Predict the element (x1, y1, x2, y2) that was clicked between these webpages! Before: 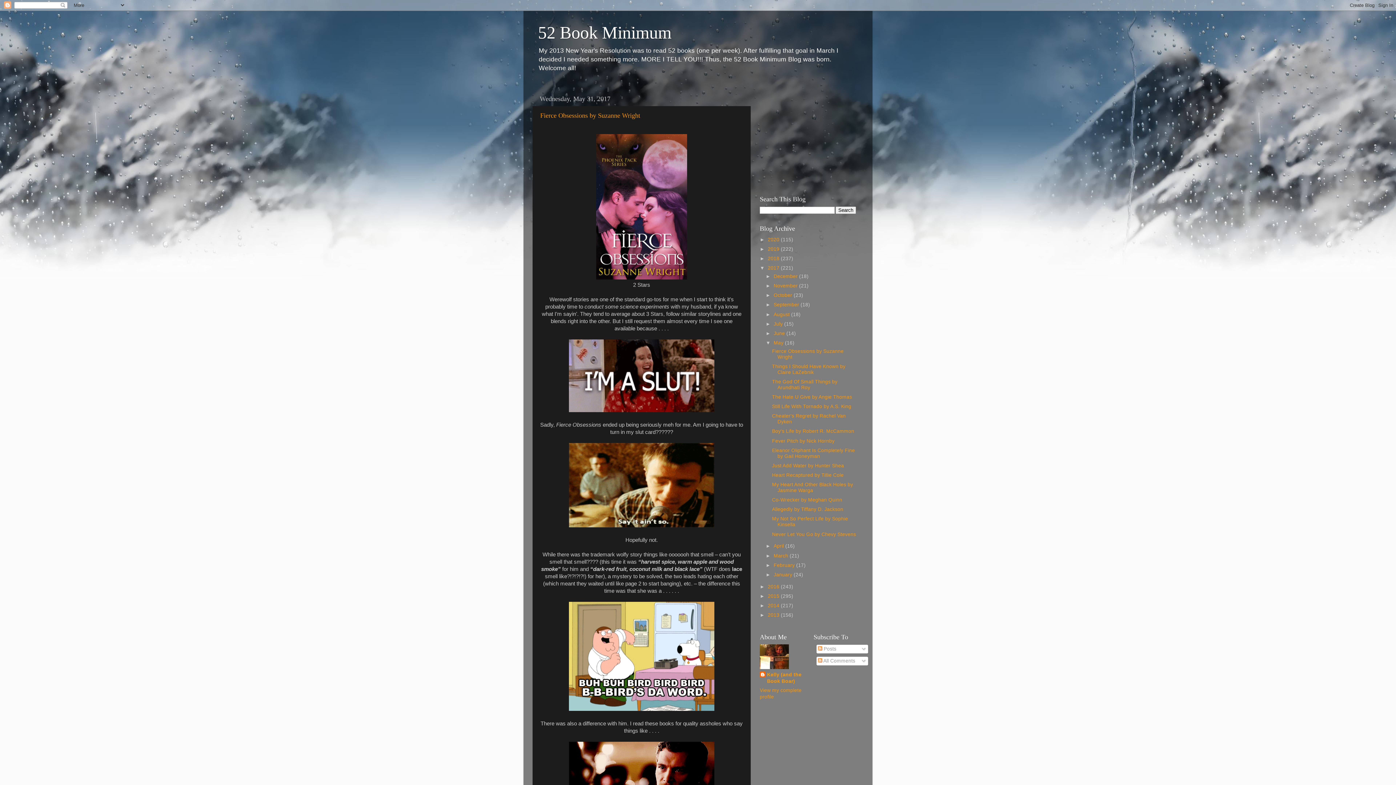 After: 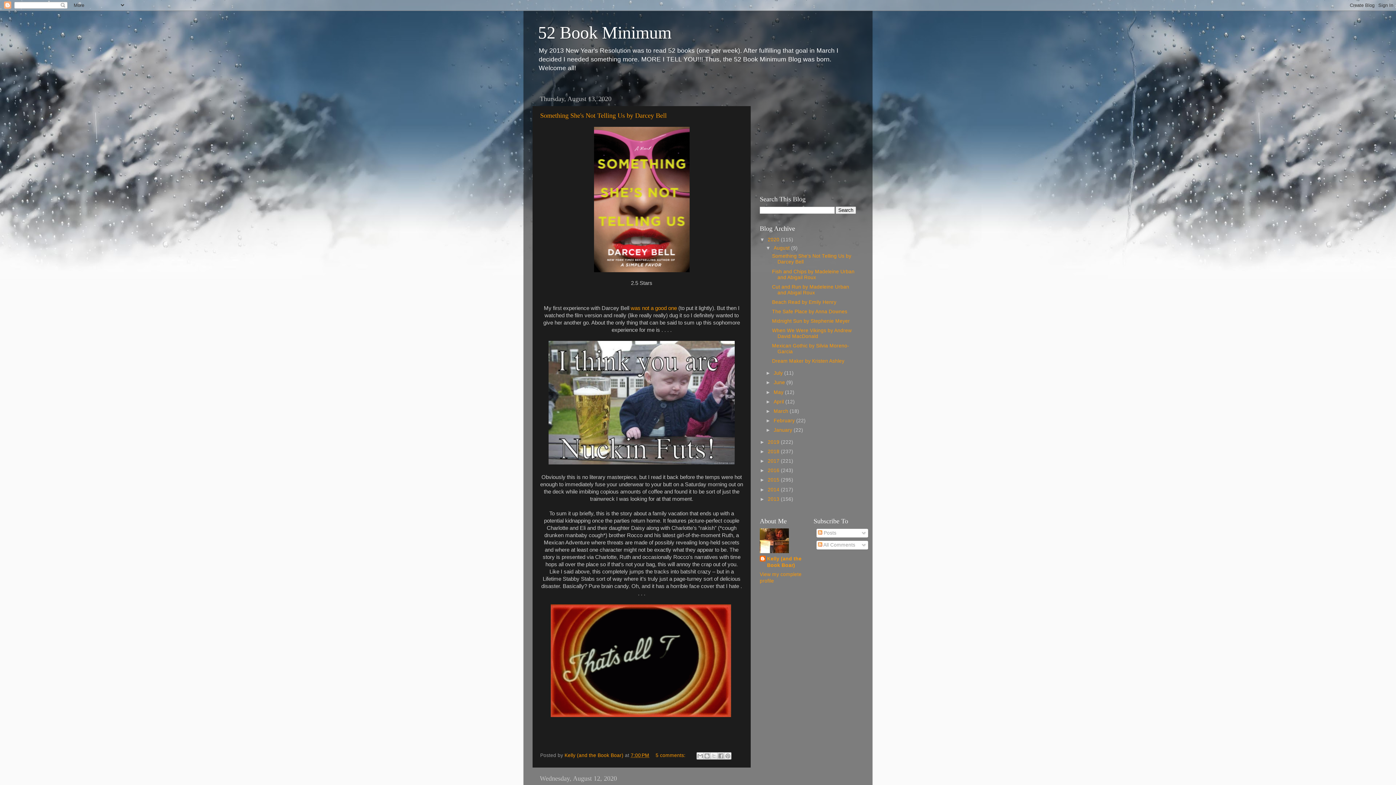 Action: bbox: (768, 237, 781, 242) label: 2020 